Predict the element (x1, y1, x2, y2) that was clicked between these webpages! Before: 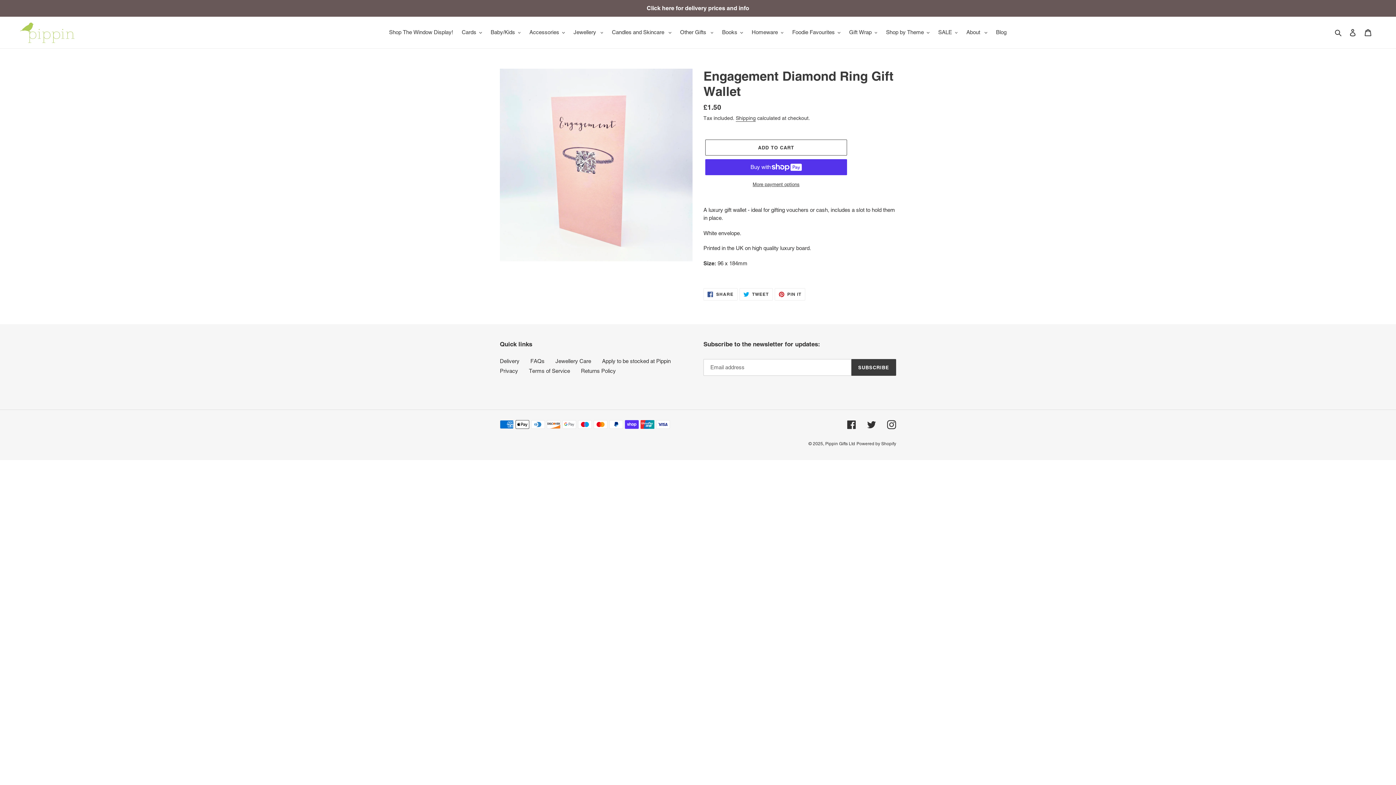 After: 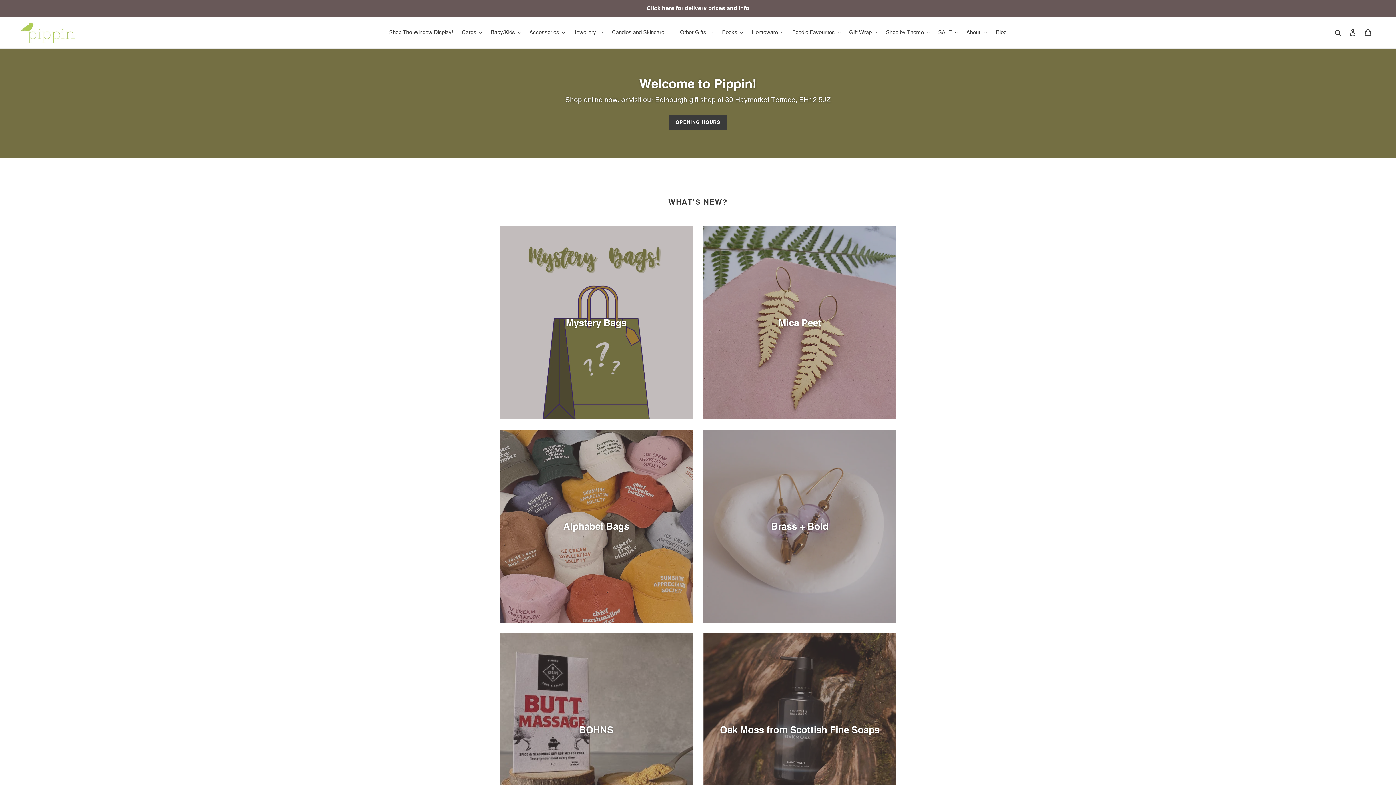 Action: bbox: (825, 441, 855, 446) label: Pippin Gifts Ltd